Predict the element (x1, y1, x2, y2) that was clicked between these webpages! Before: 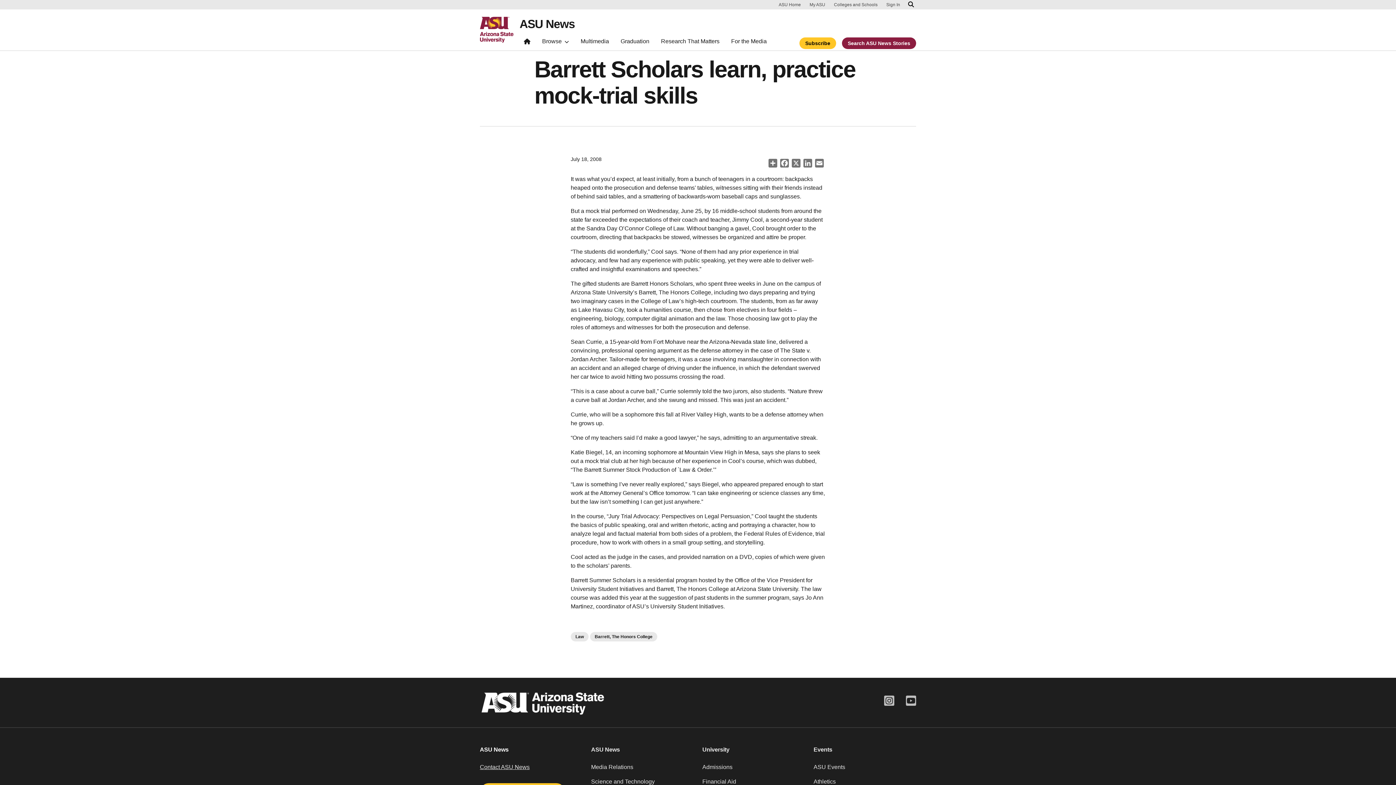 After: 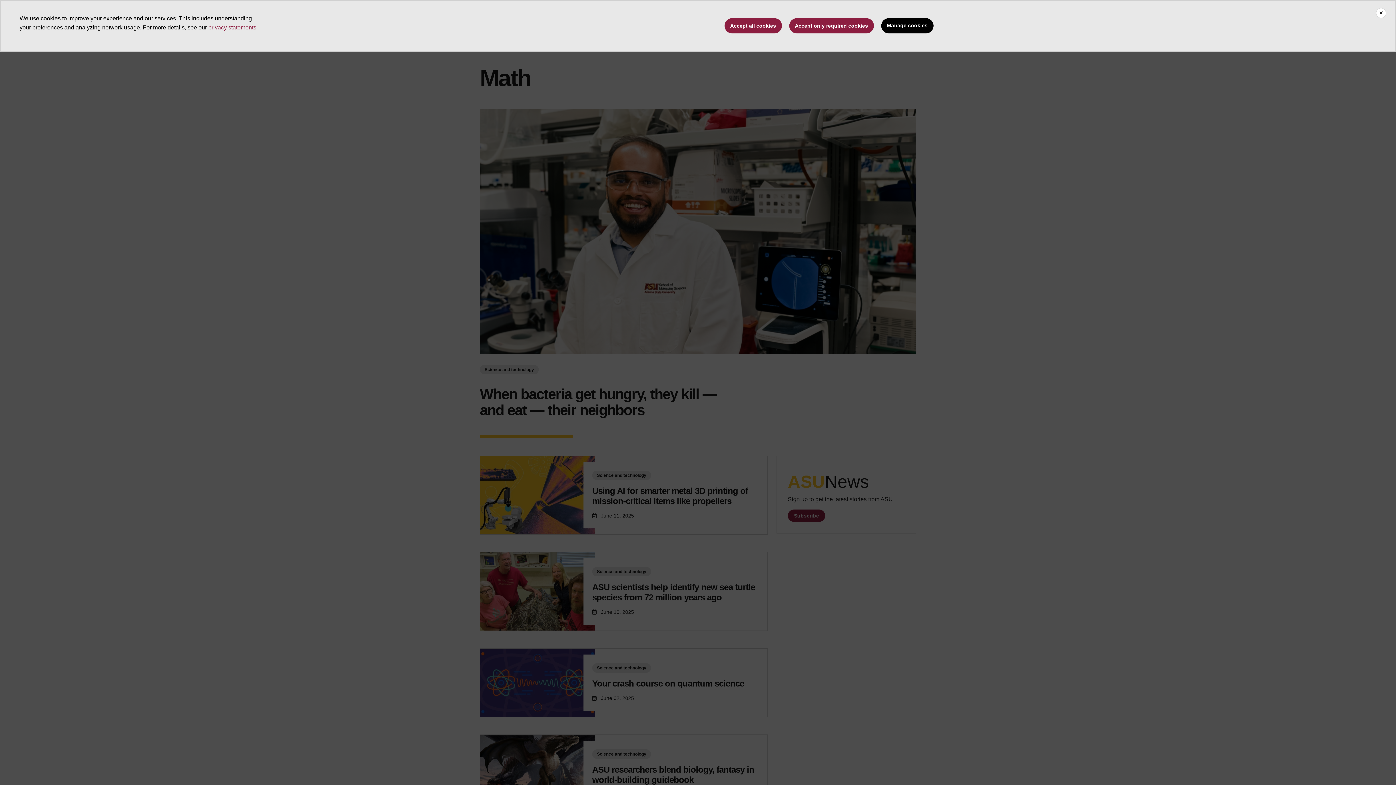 Action: label: Science and Technology bbox: (591, 777, 693, 792)